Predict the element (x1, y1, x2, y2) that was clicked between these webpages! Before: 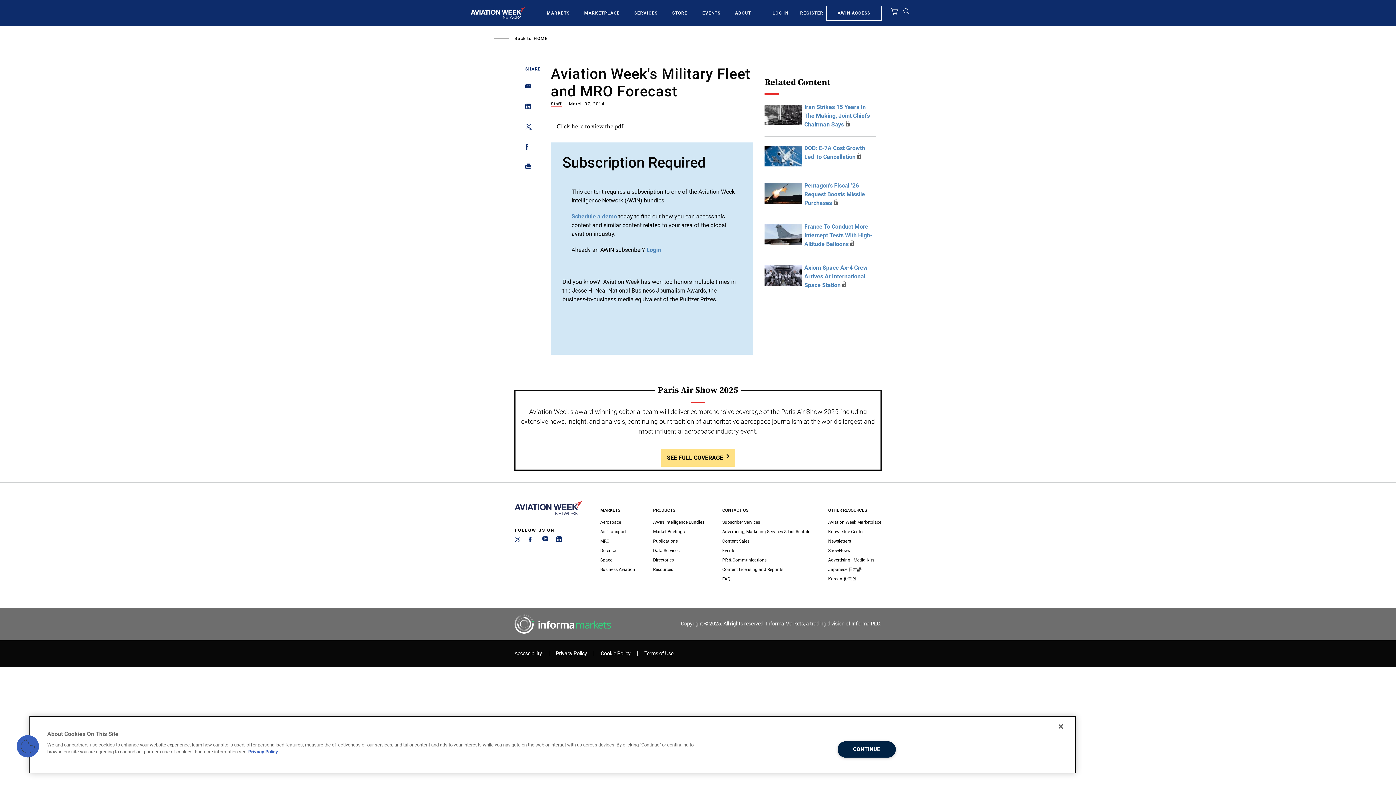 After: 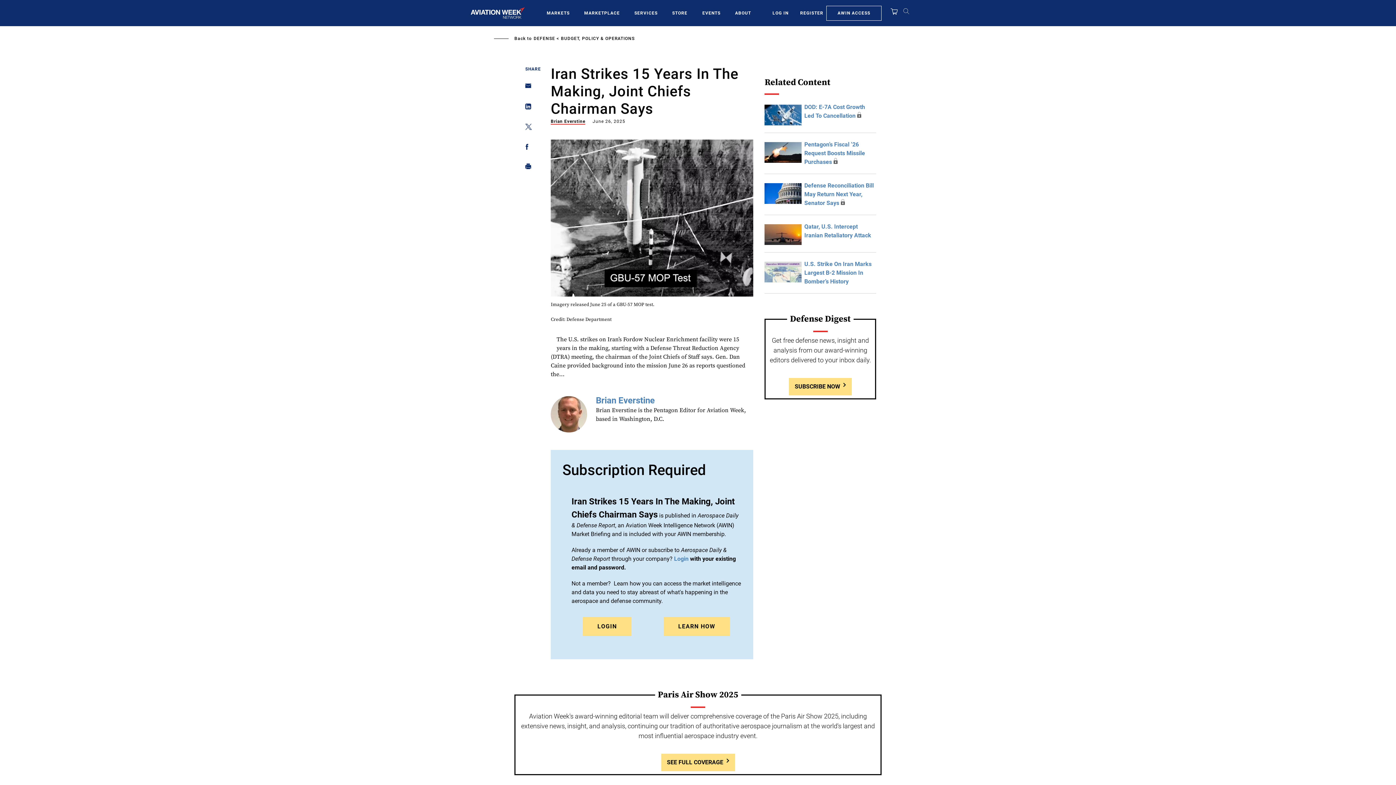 Action: bbox: (804, 103, 870, 128) label: Iran Strikes 15 Years In The Making, Joint Chiefs Chairman Says